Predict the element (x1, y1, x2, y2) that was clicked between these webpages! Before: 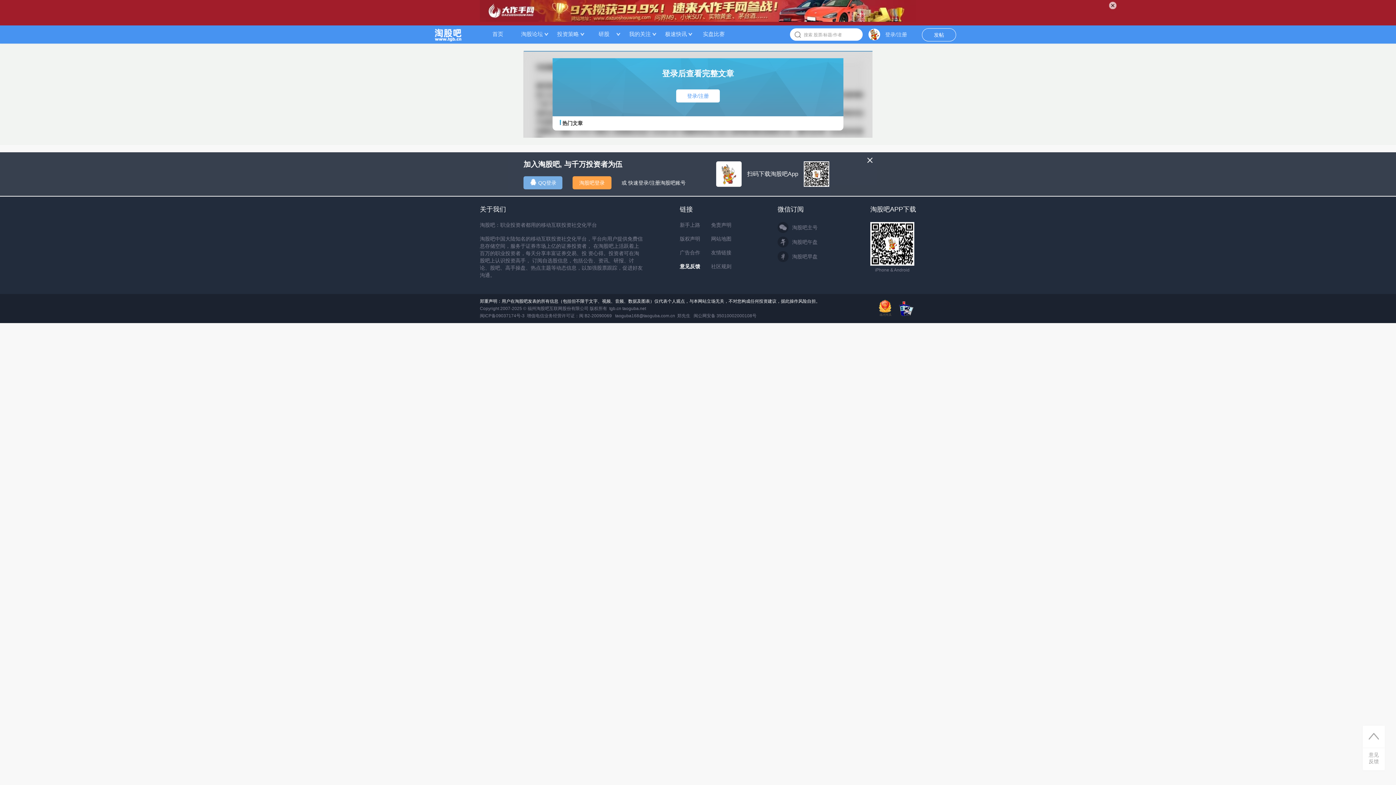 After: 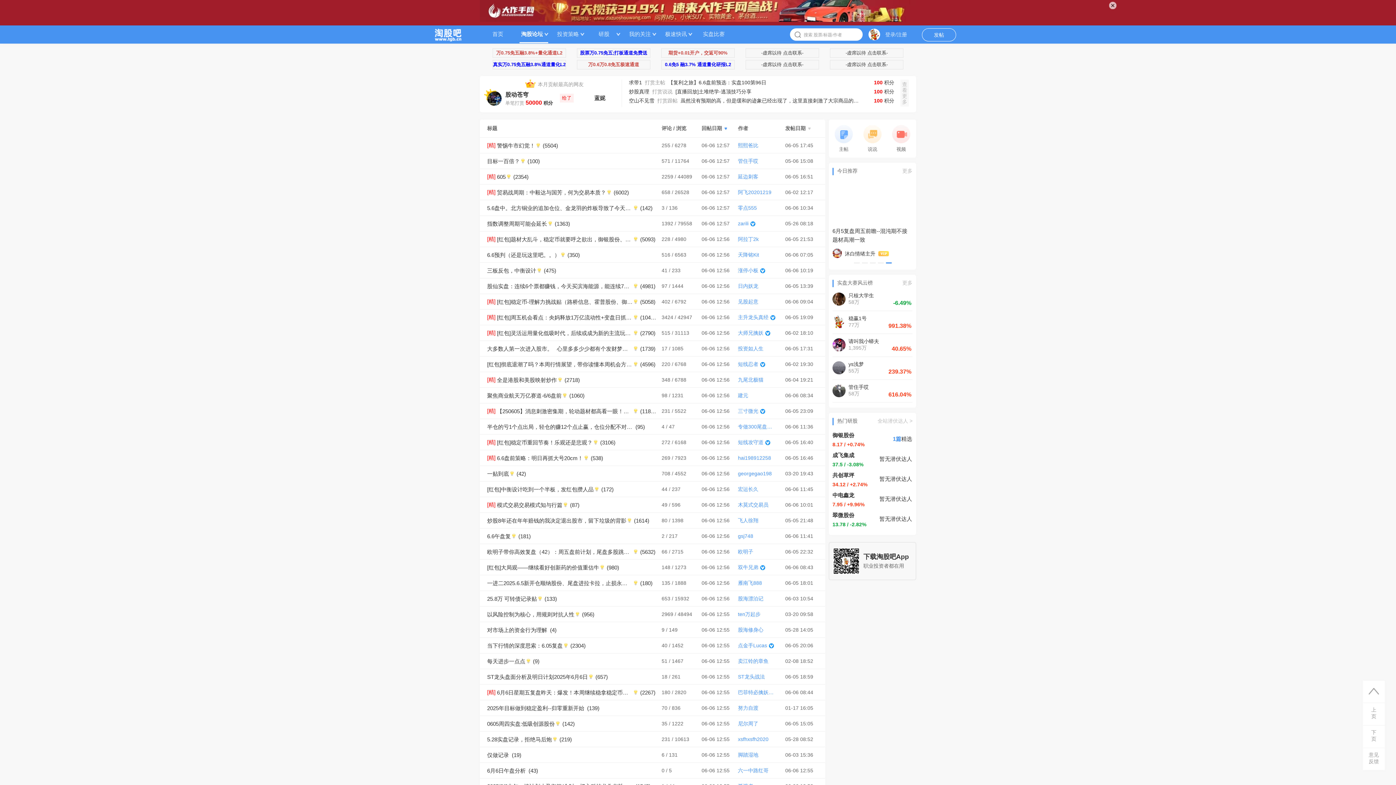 Action: bbox: (521, 30, 543, 37) label: 淘股论坛